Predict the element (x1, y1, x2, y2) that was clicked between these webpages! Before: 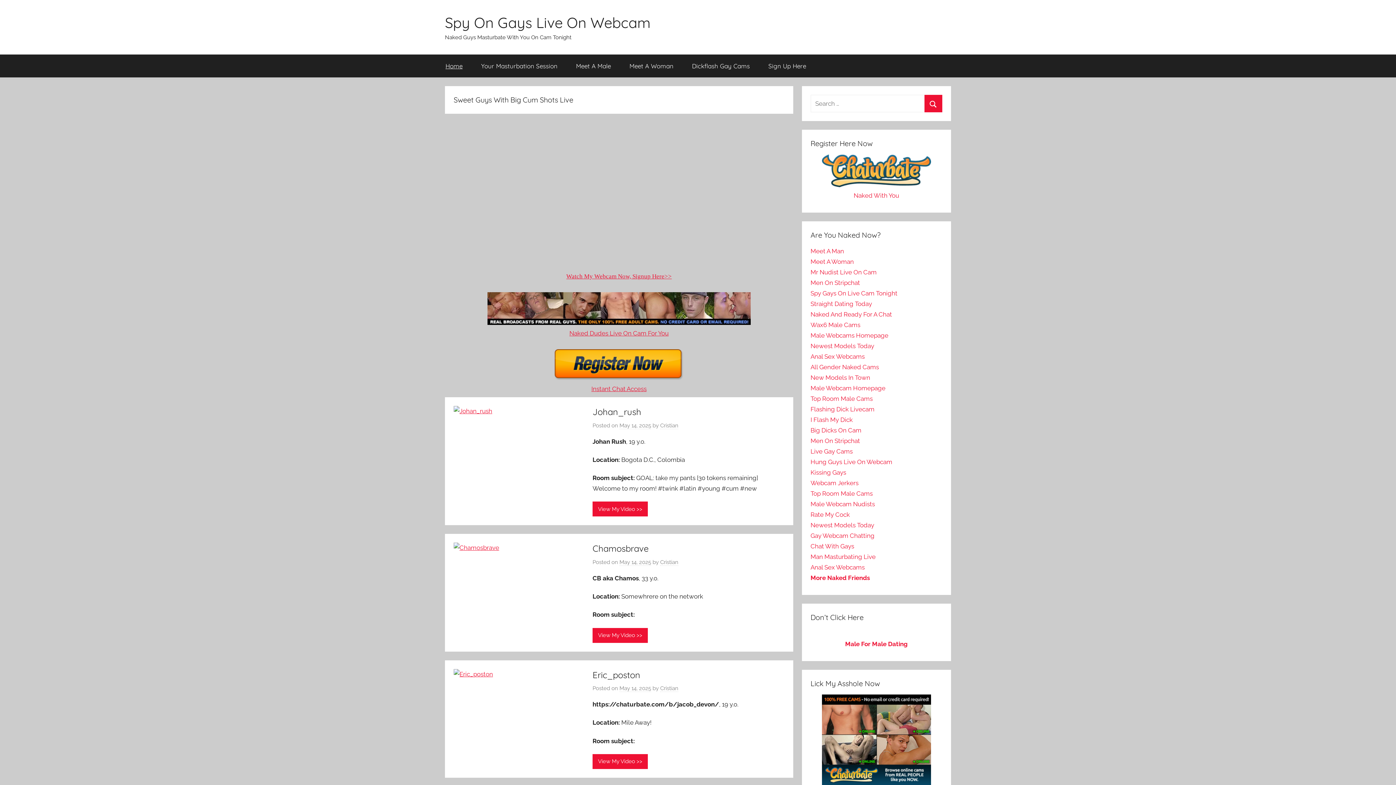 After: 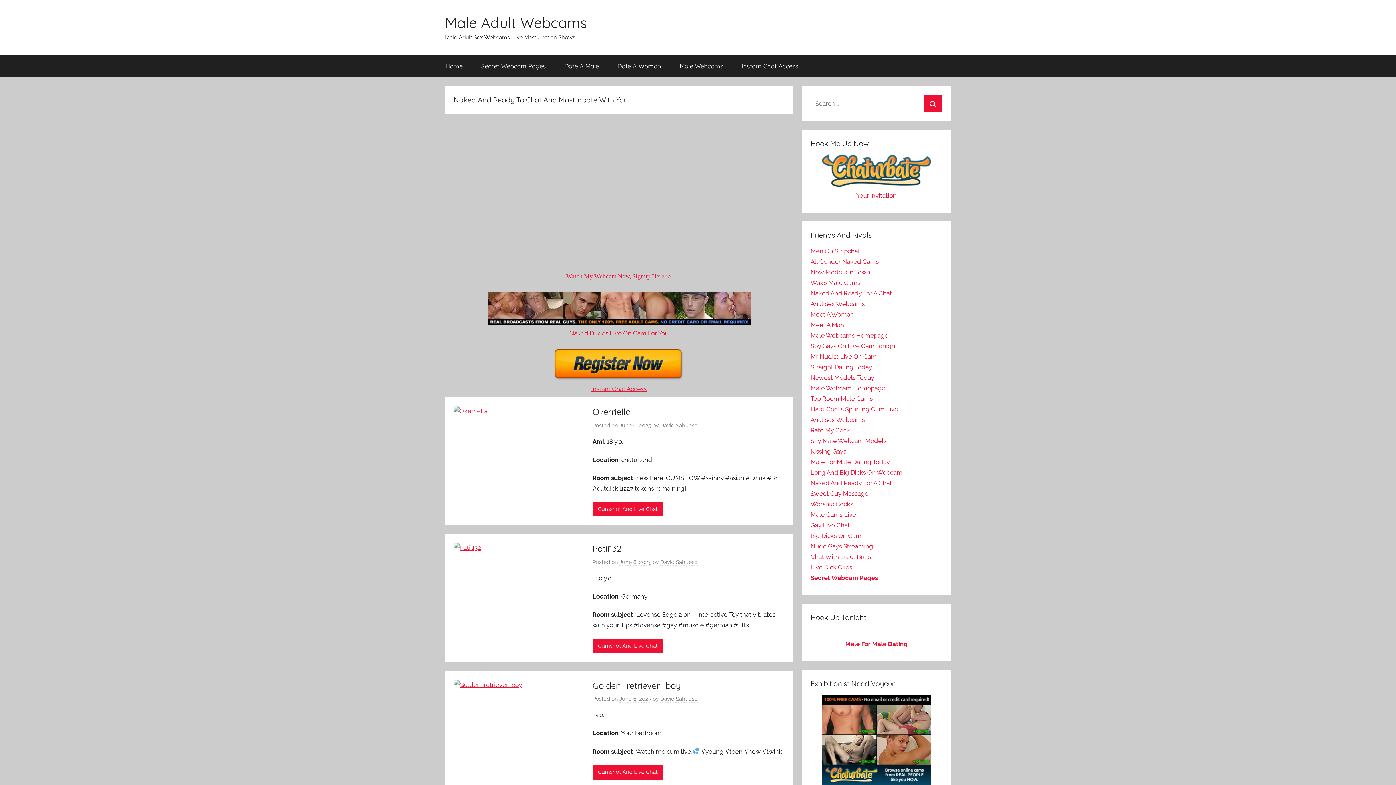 Action: label: Male Webcam Nudists bbox: (810, 500, 875, 508)